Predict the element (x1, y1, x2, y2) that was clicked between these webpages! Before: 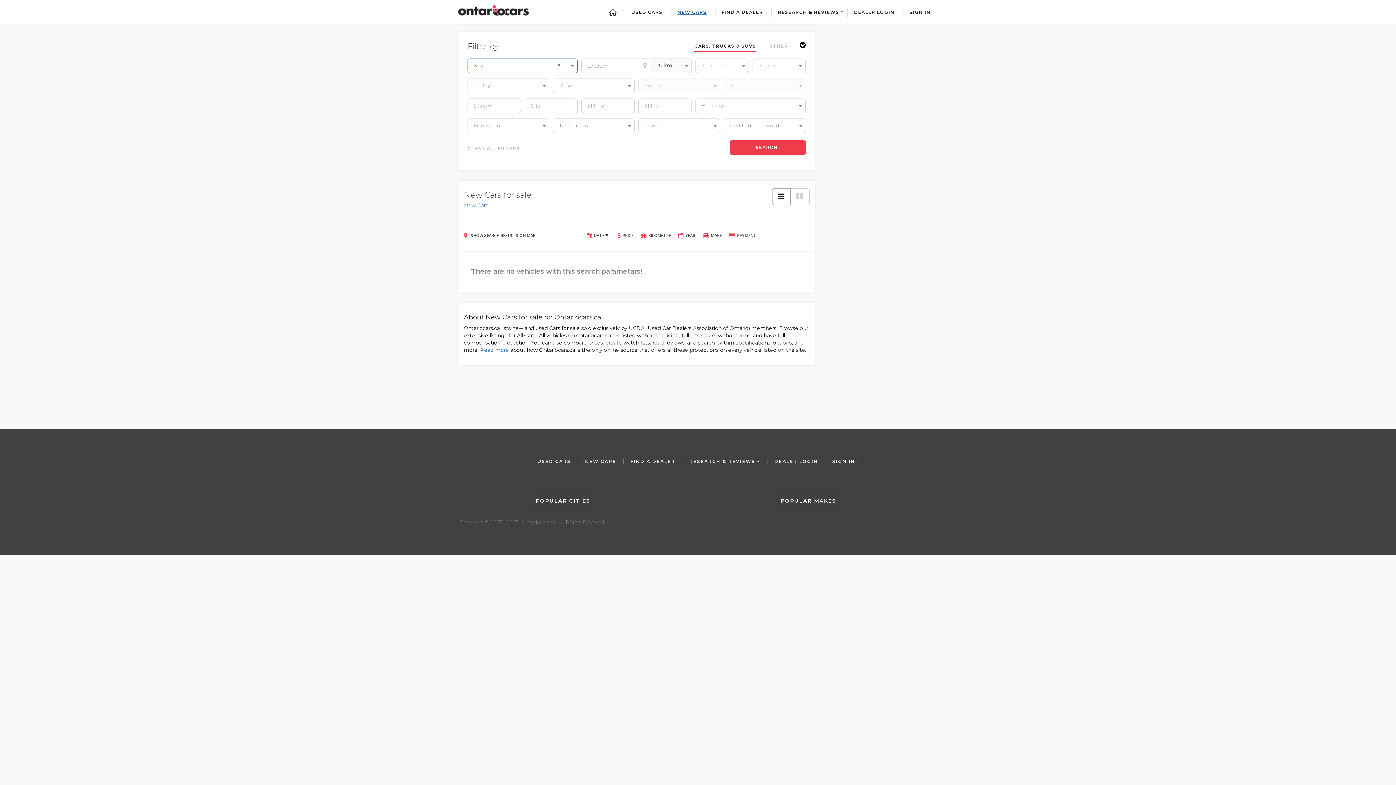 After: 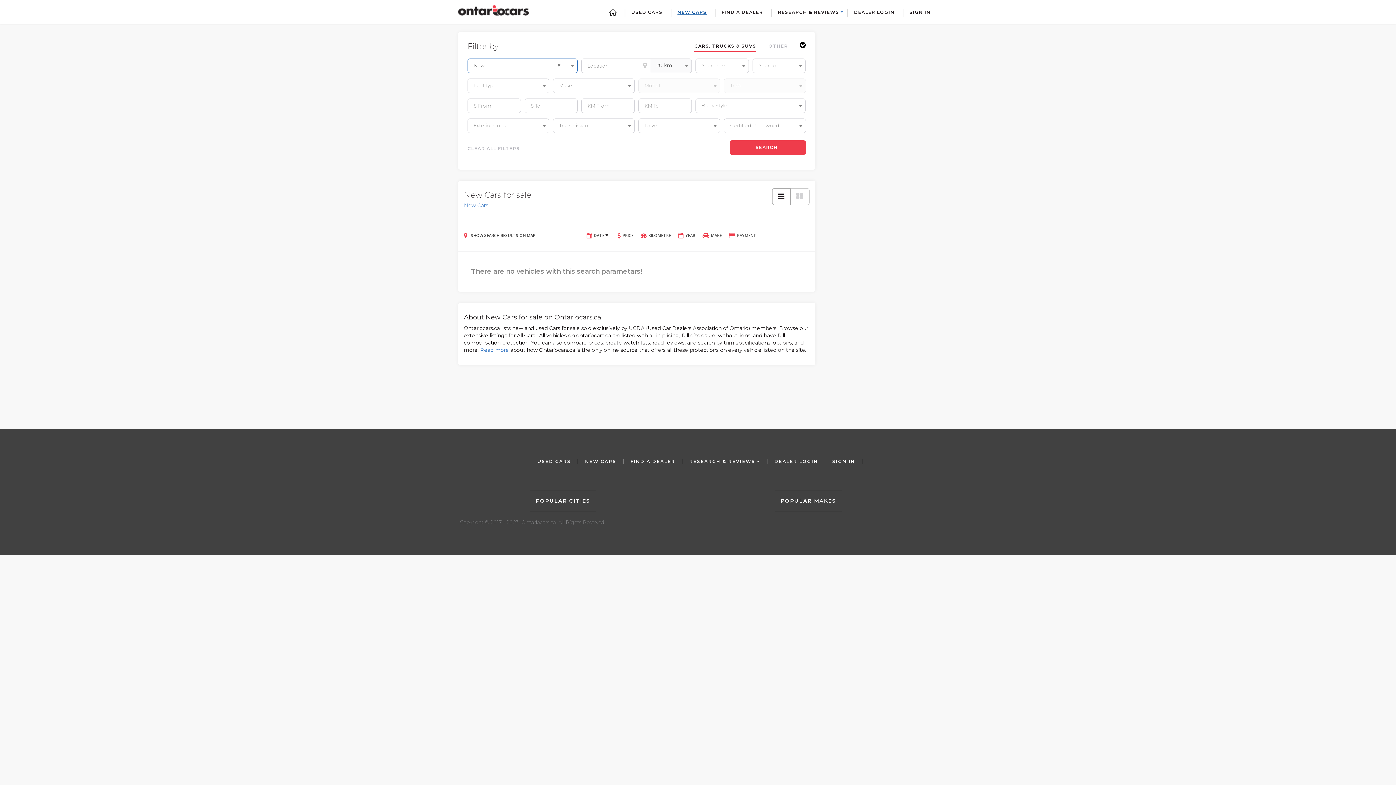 Action: label: New Cars bbox: (464, 202, 488, 208)